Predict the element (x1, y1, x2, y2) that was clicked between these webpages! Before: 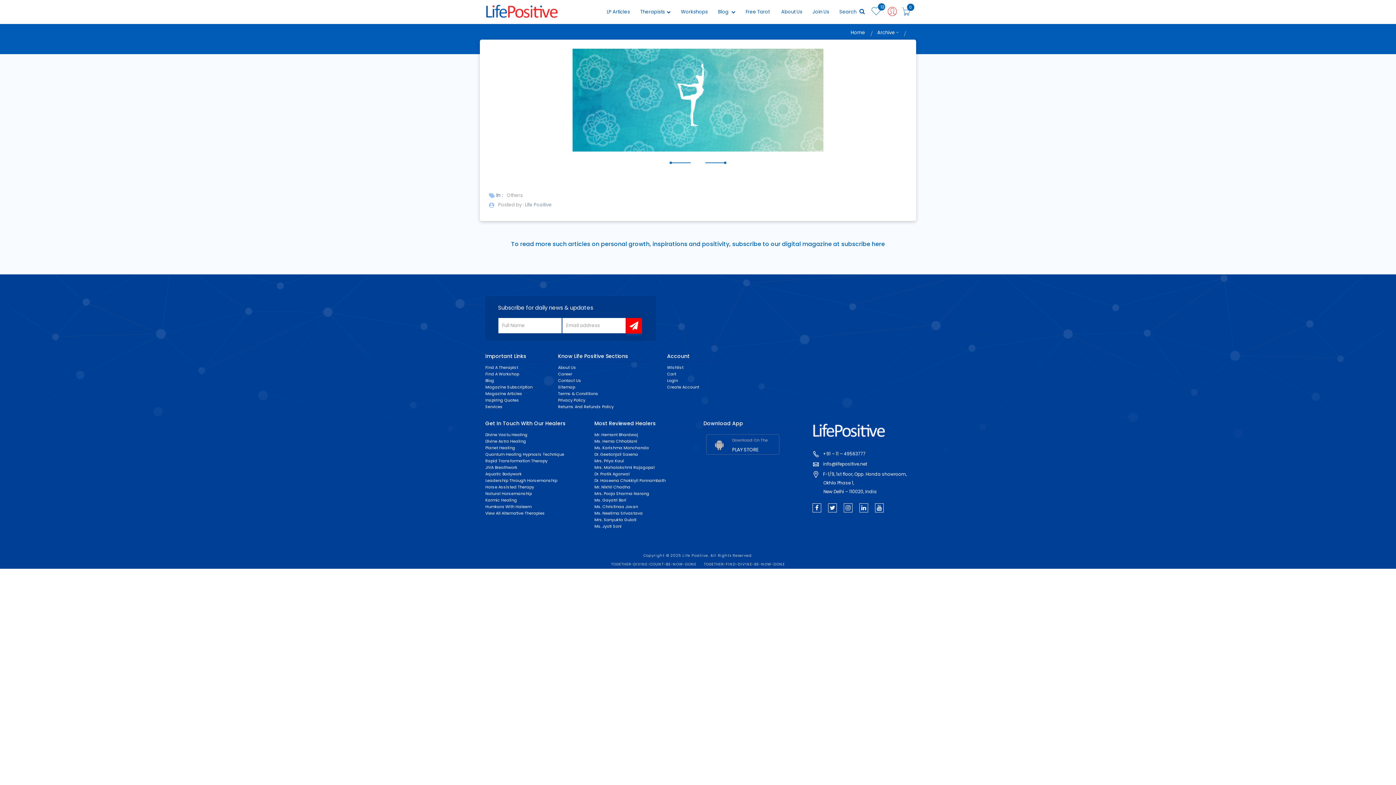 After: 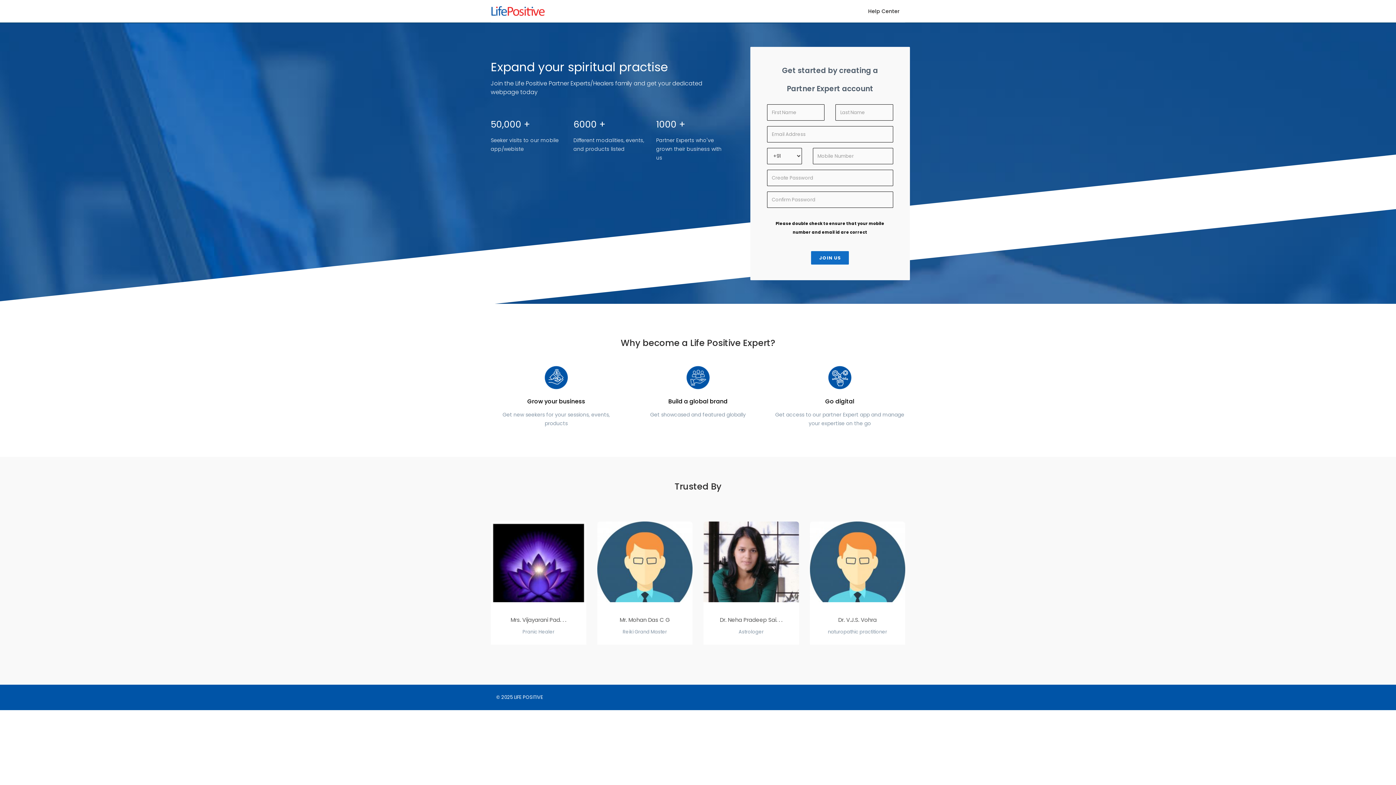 Action: label: Join Us bbox: (808, 0, 833, 24)